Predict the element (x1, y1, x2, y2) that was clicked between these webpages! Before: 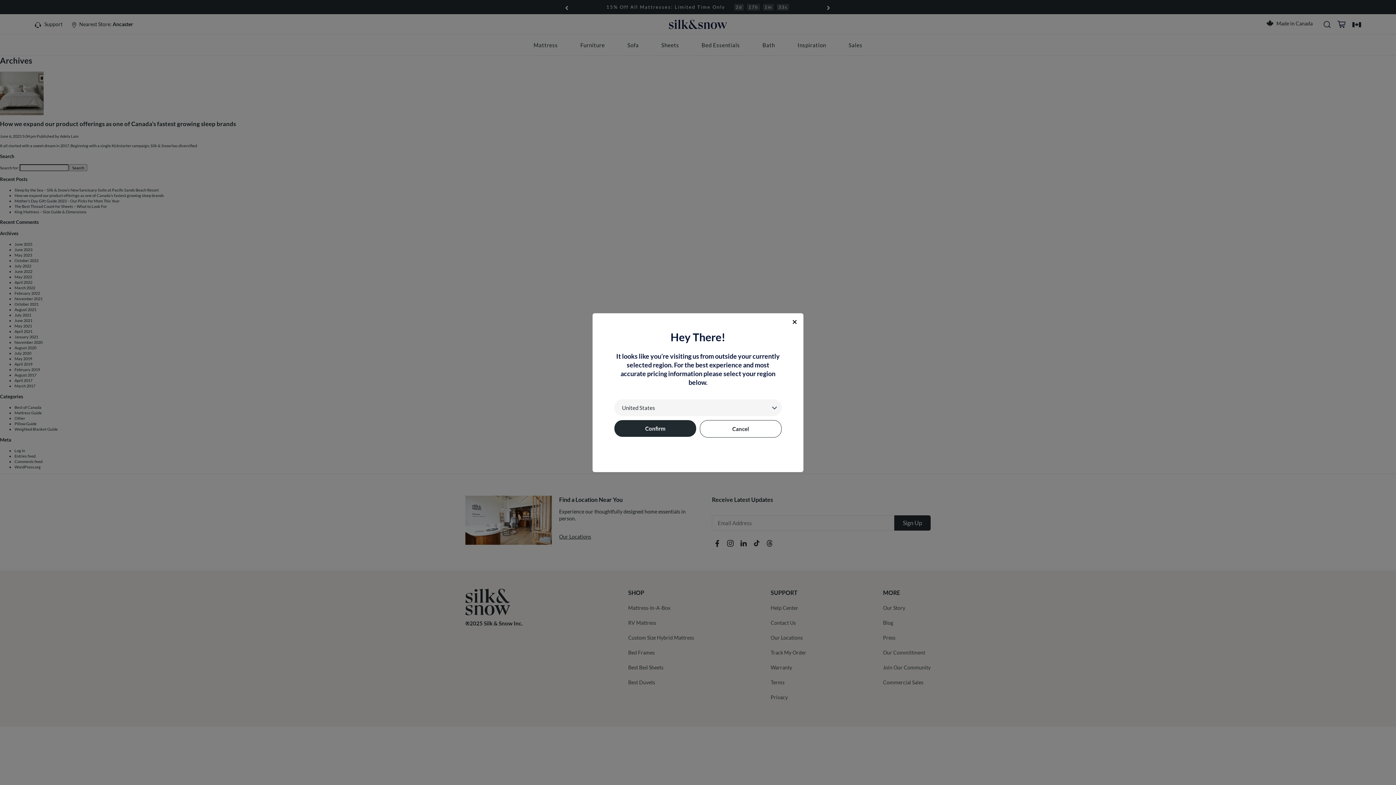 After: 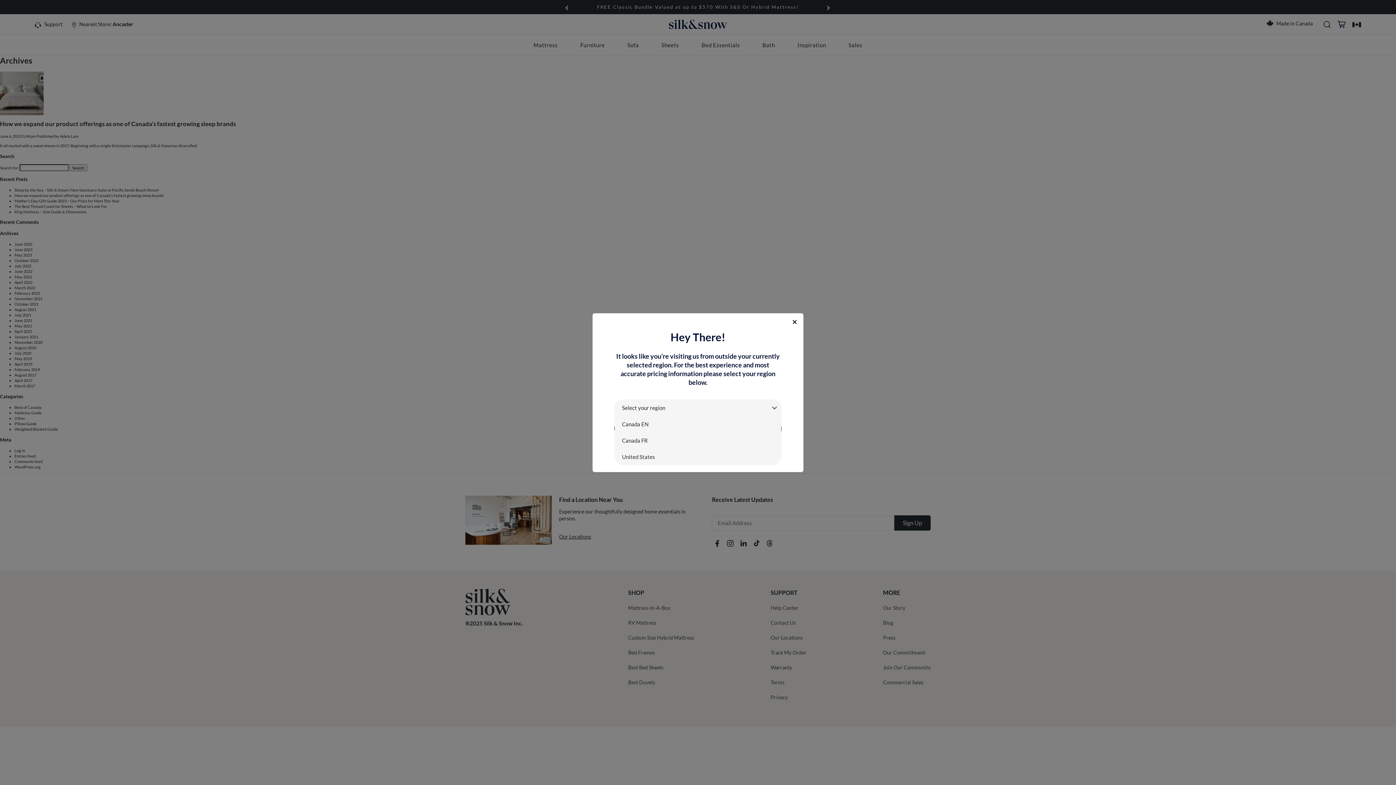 Action: label: United States bbox: (614, 399, 781, 416)